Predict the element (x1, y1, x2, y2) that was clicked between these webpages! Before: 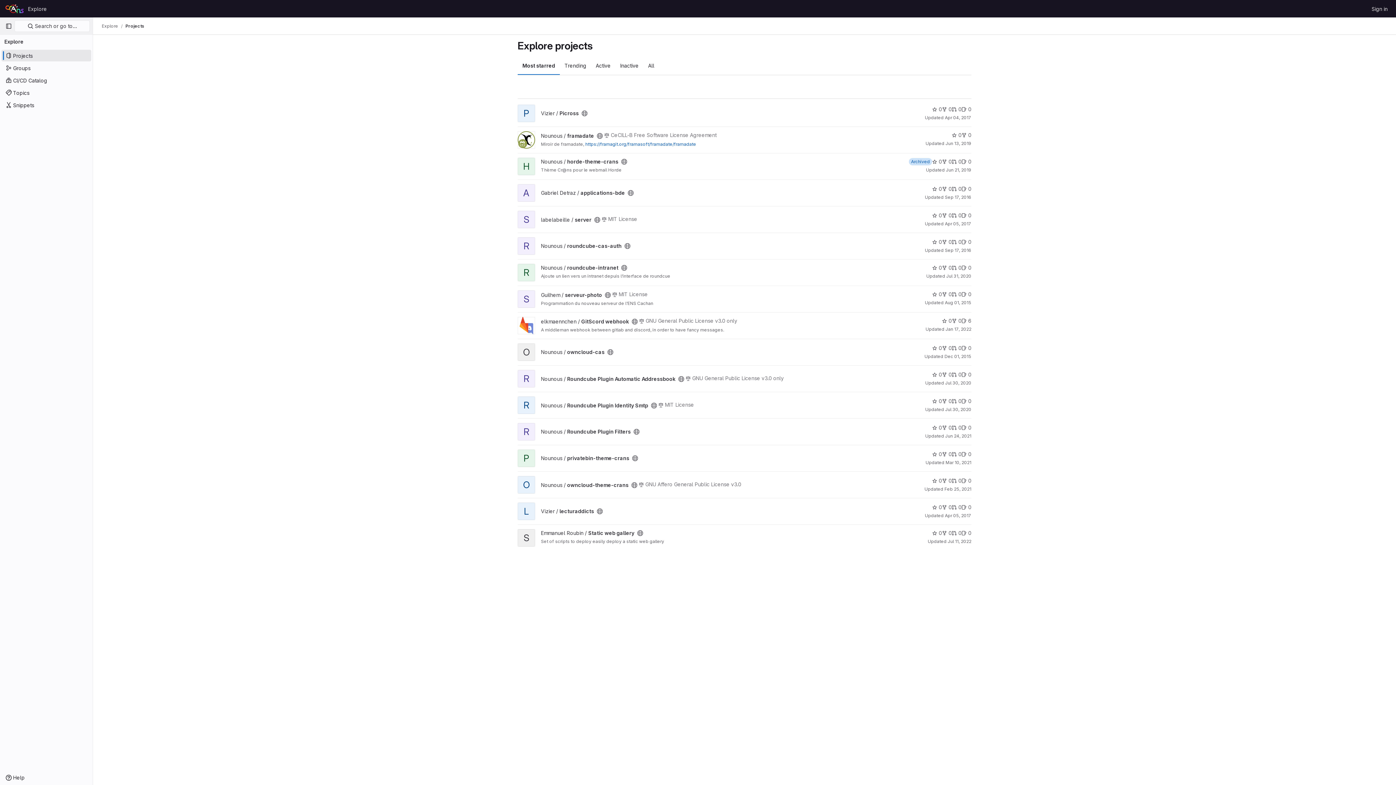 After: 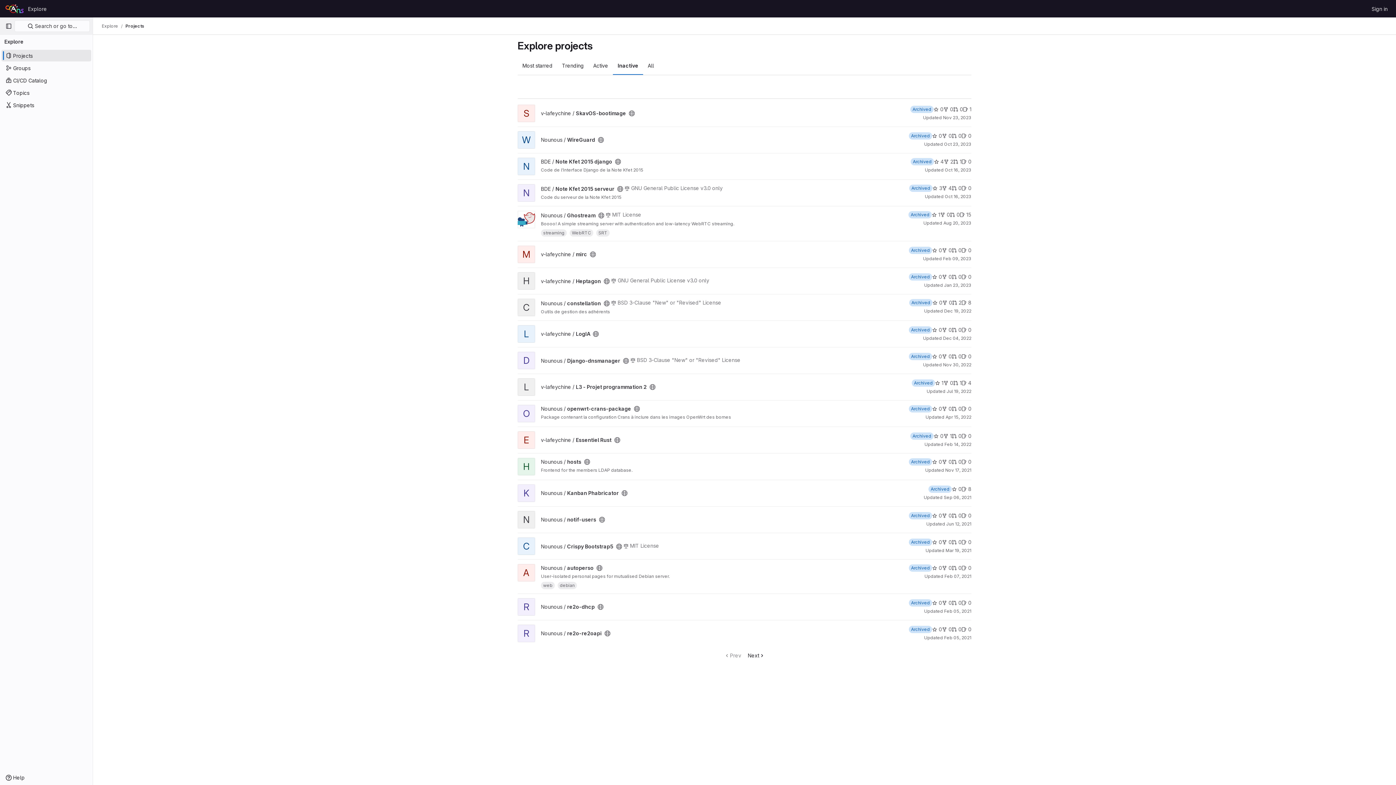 Action: bbox: (615, 56, 643, 74) label: Inactive